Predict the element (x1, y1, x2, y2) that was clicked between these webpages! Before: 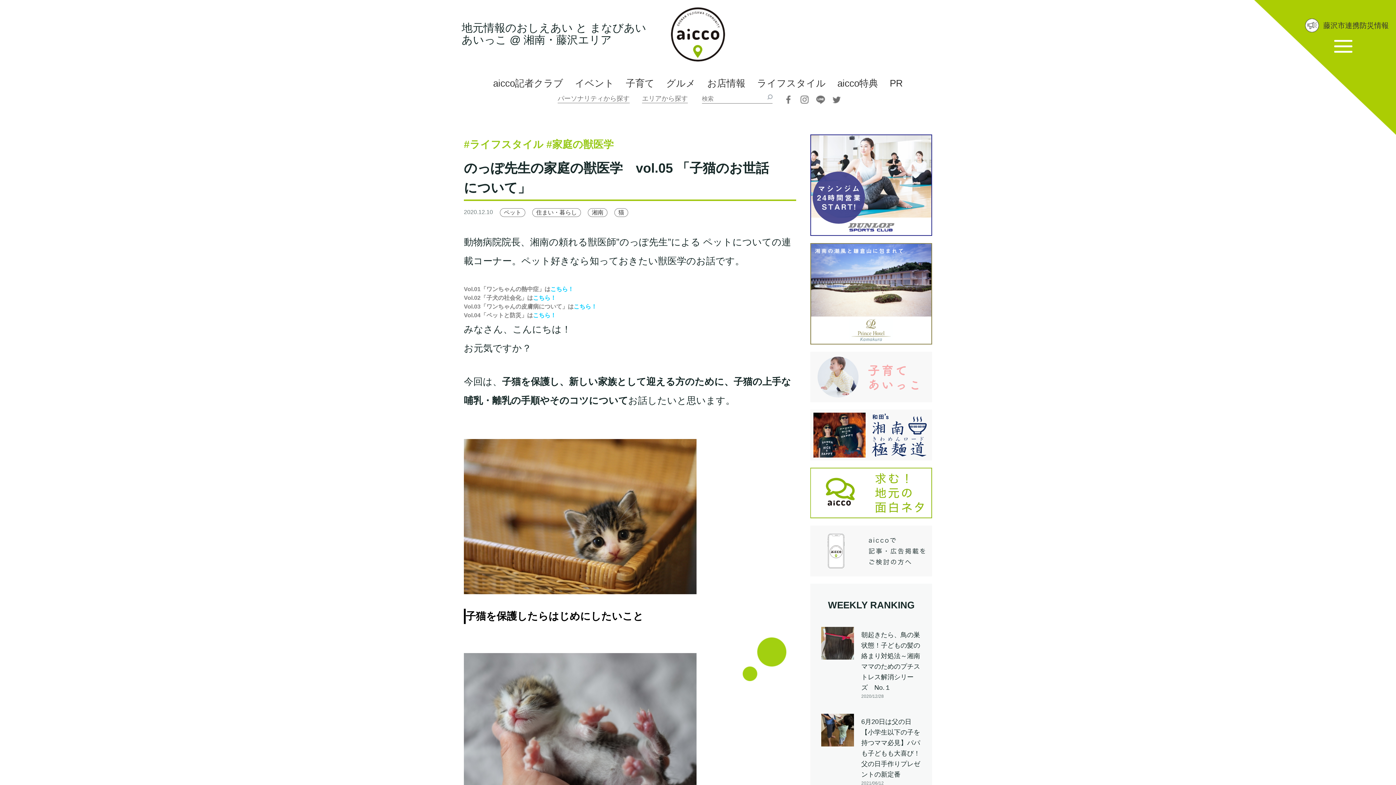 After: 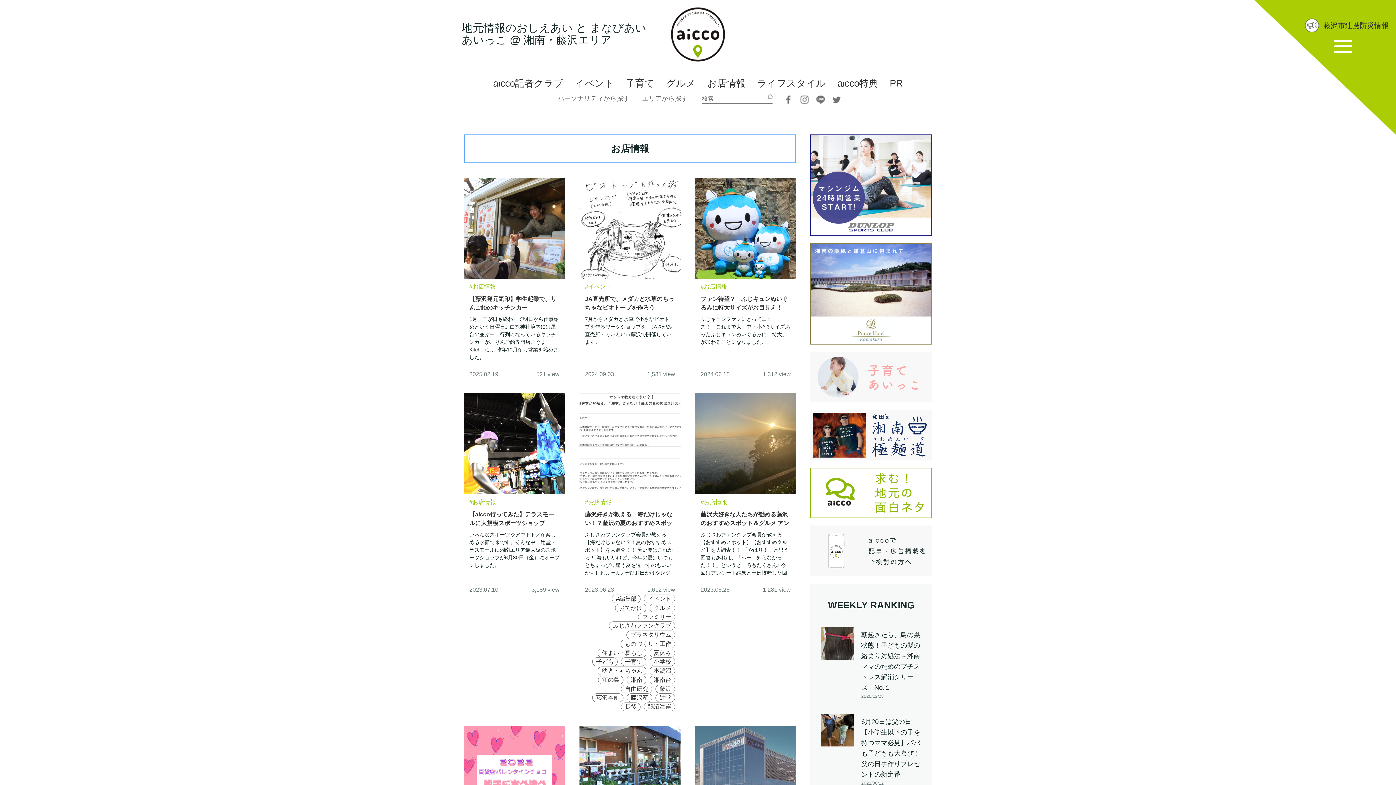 Action: label: お店情報 bbox: (707, 77, 745, 88)